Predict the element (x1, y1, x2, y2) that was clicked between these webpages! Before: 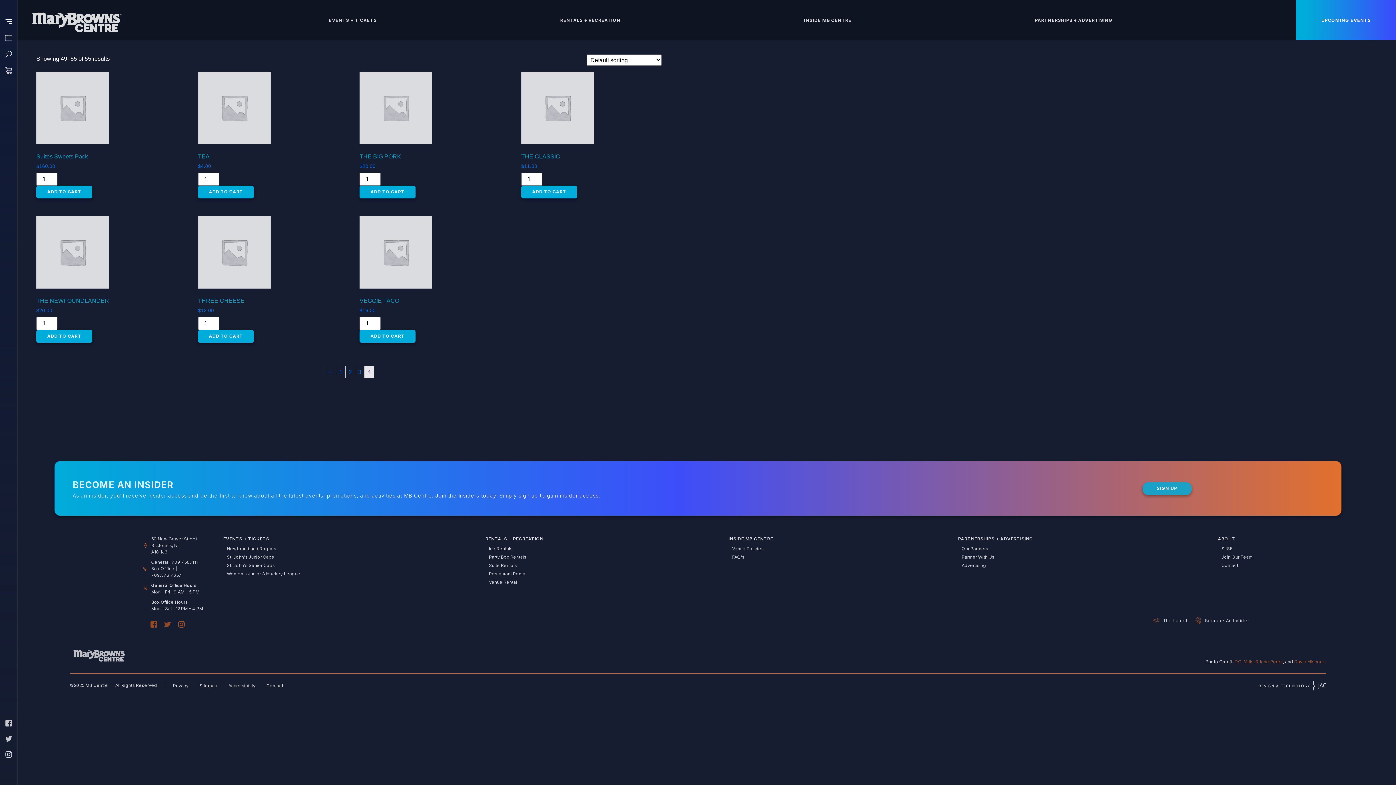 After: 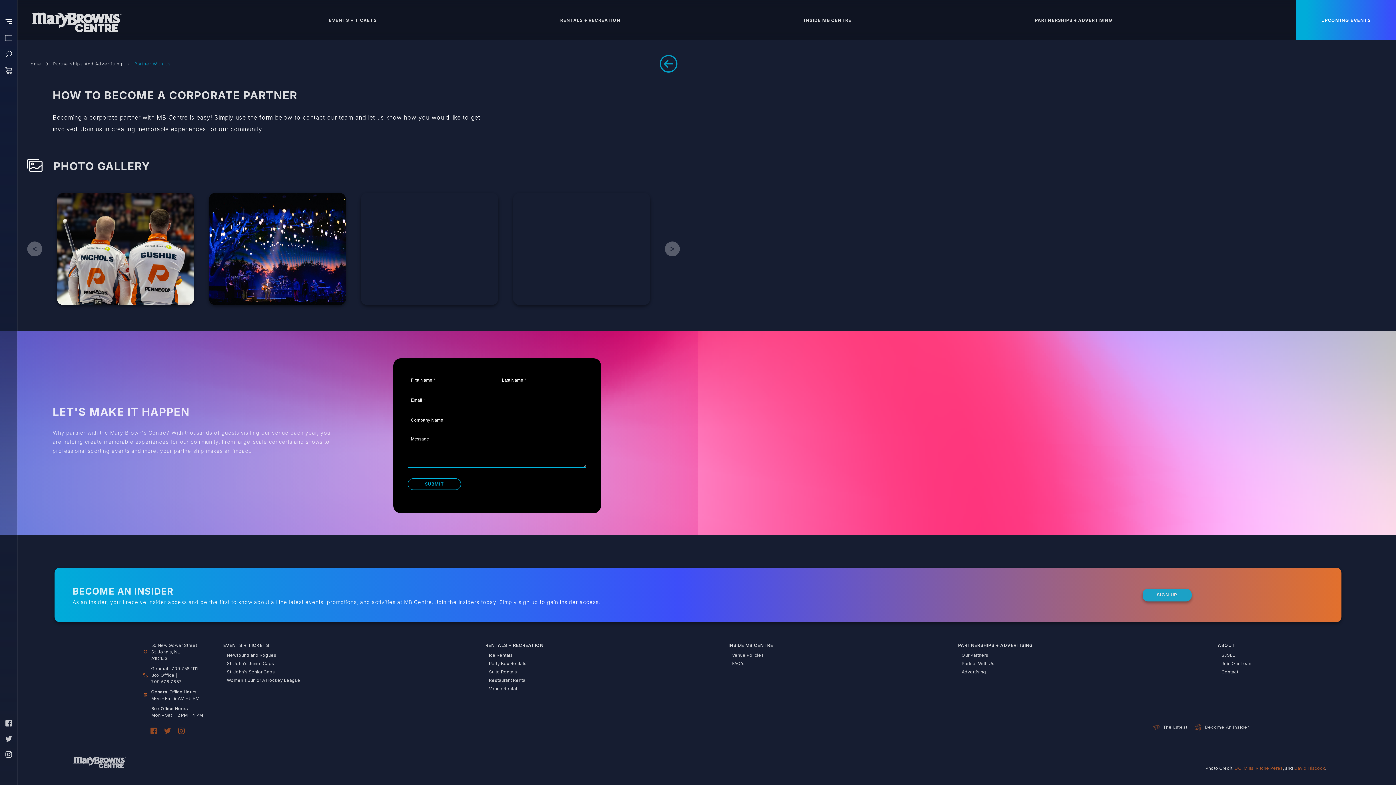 Action: bbox: (961, 554, 1033, 560) label: Partner With Us page link